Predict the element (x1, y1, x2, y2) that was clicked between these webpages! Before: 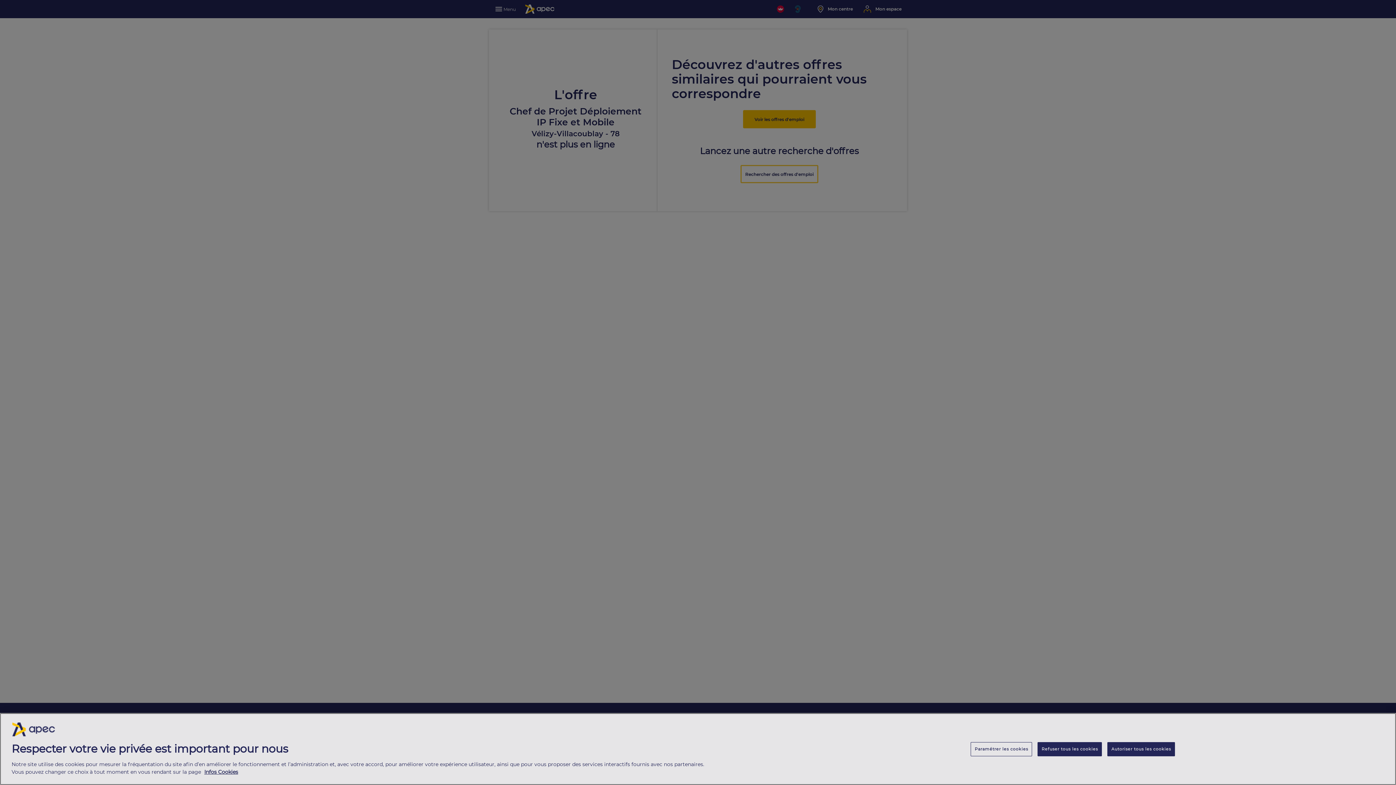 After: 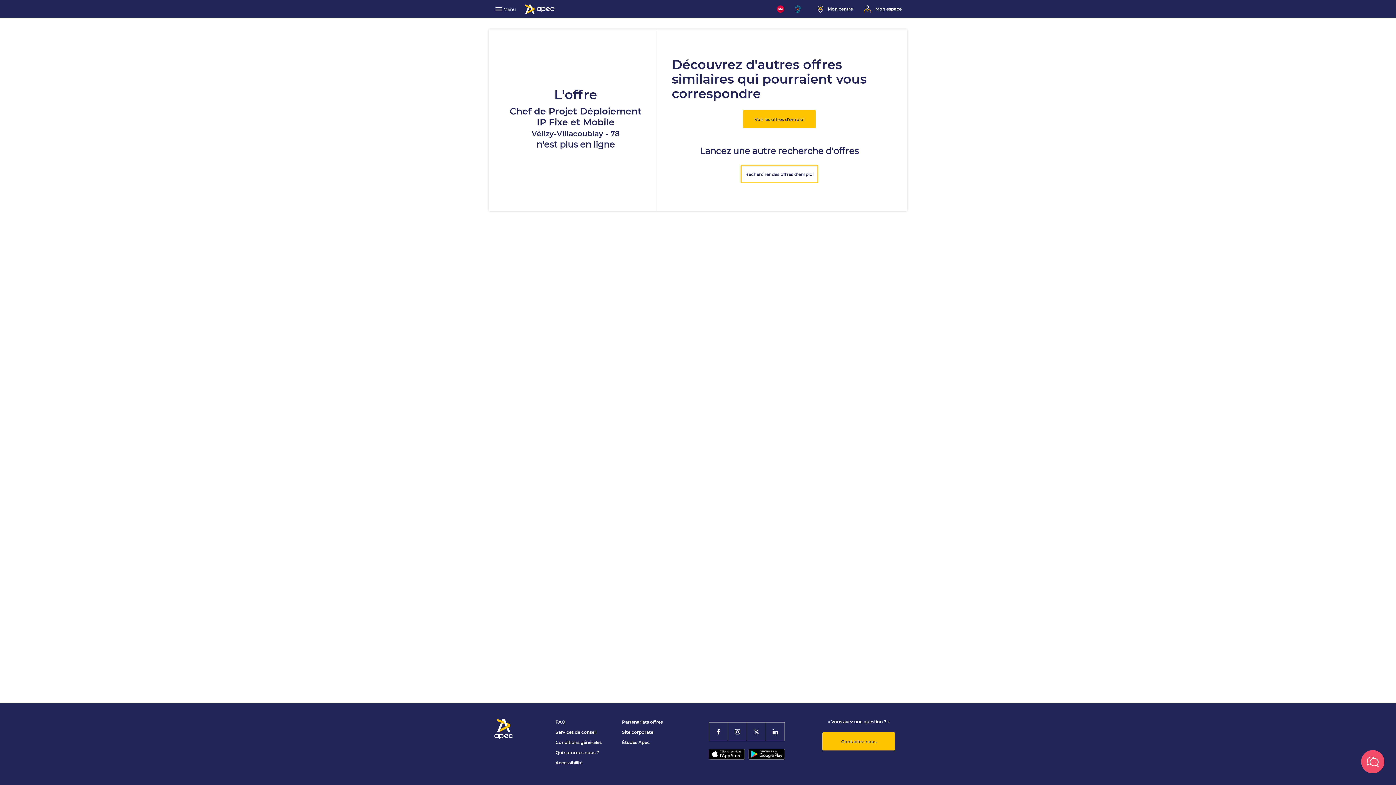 Action: label: Refuser tous les cookies bbox: (1037, 742, 1102, 756)